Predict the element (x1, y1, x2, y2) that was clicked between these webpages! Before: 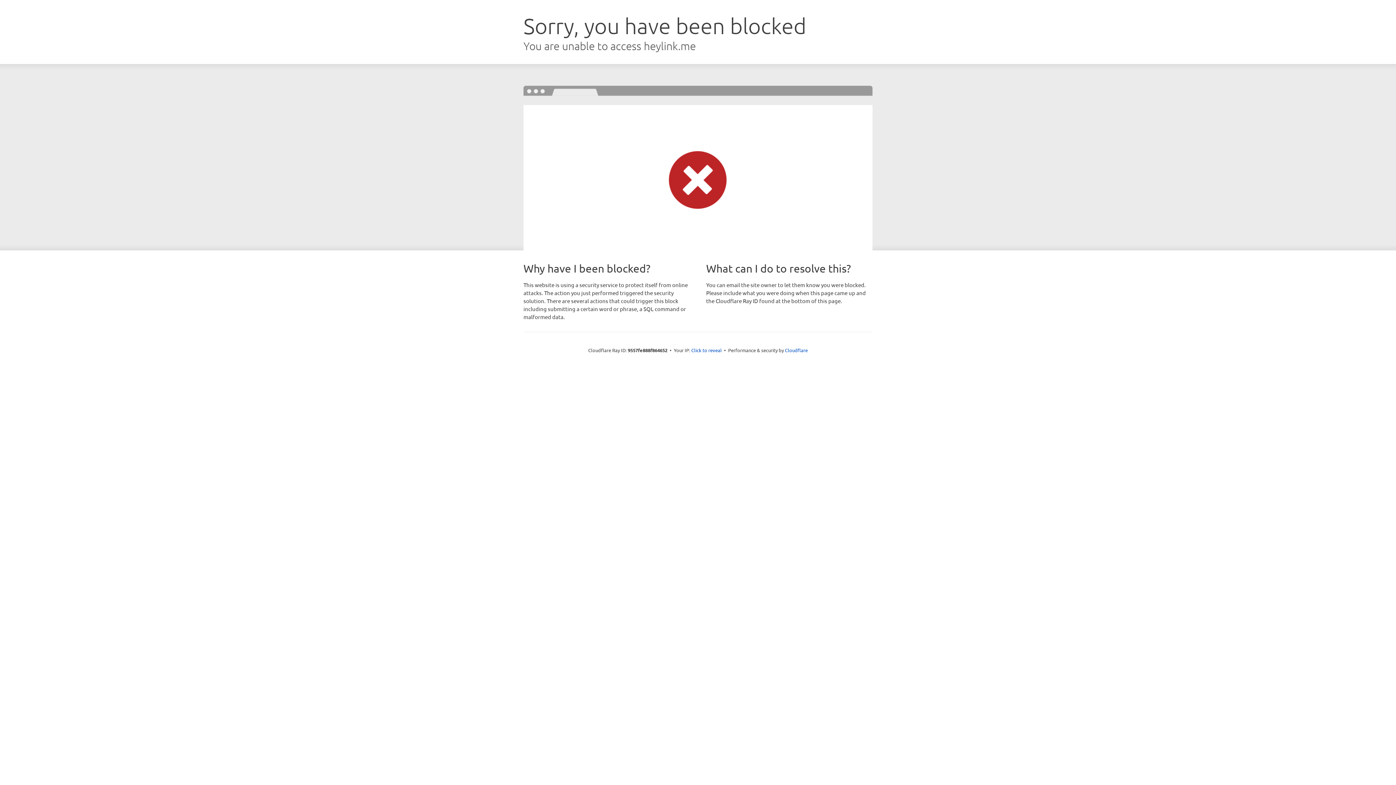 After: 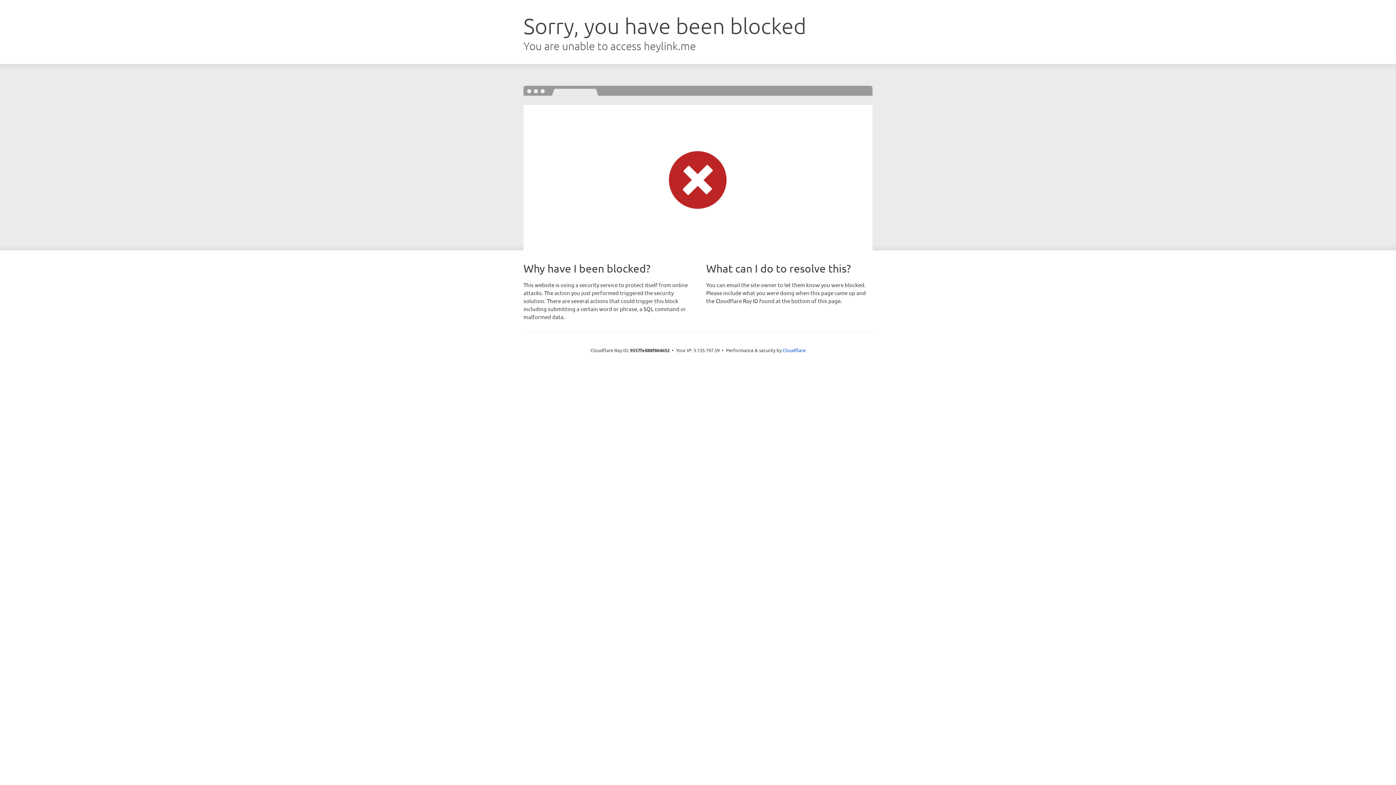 Action: bbox: (691, 346, 722, 353) label: Click to reveal